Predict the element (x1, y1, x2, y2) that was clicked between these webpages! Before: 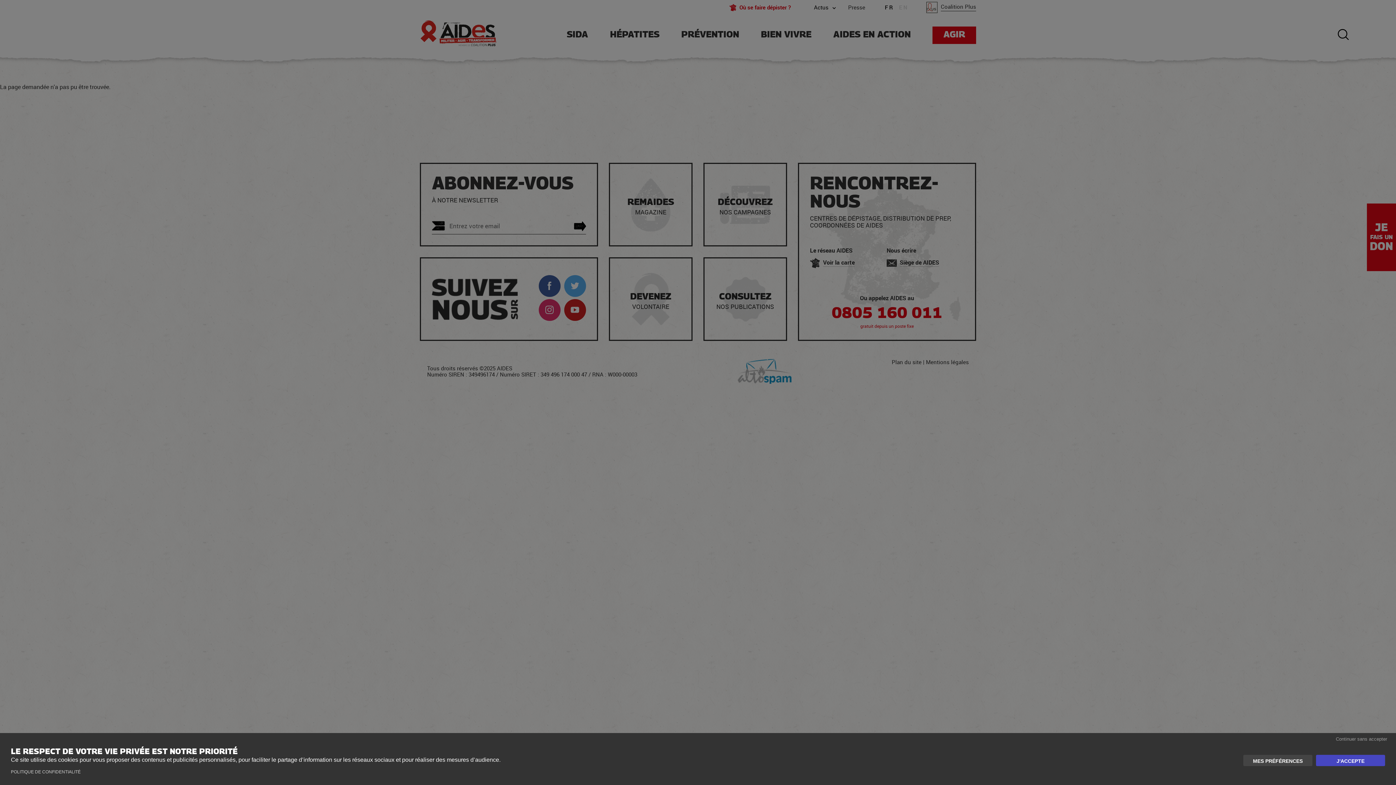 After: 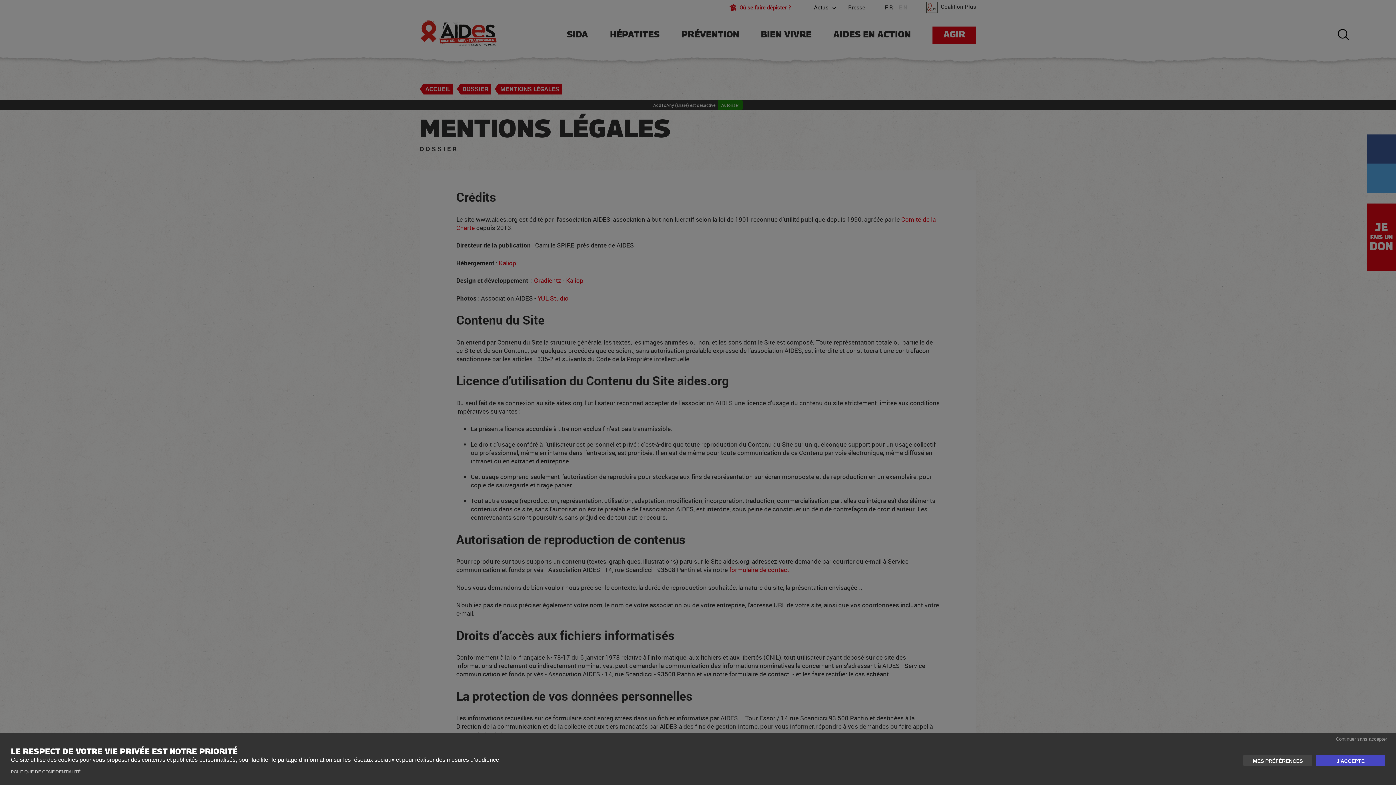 Action: label: POLITIQUE DE CONFIDENTIALITÉ bbox: (10, 770, 98, 774)